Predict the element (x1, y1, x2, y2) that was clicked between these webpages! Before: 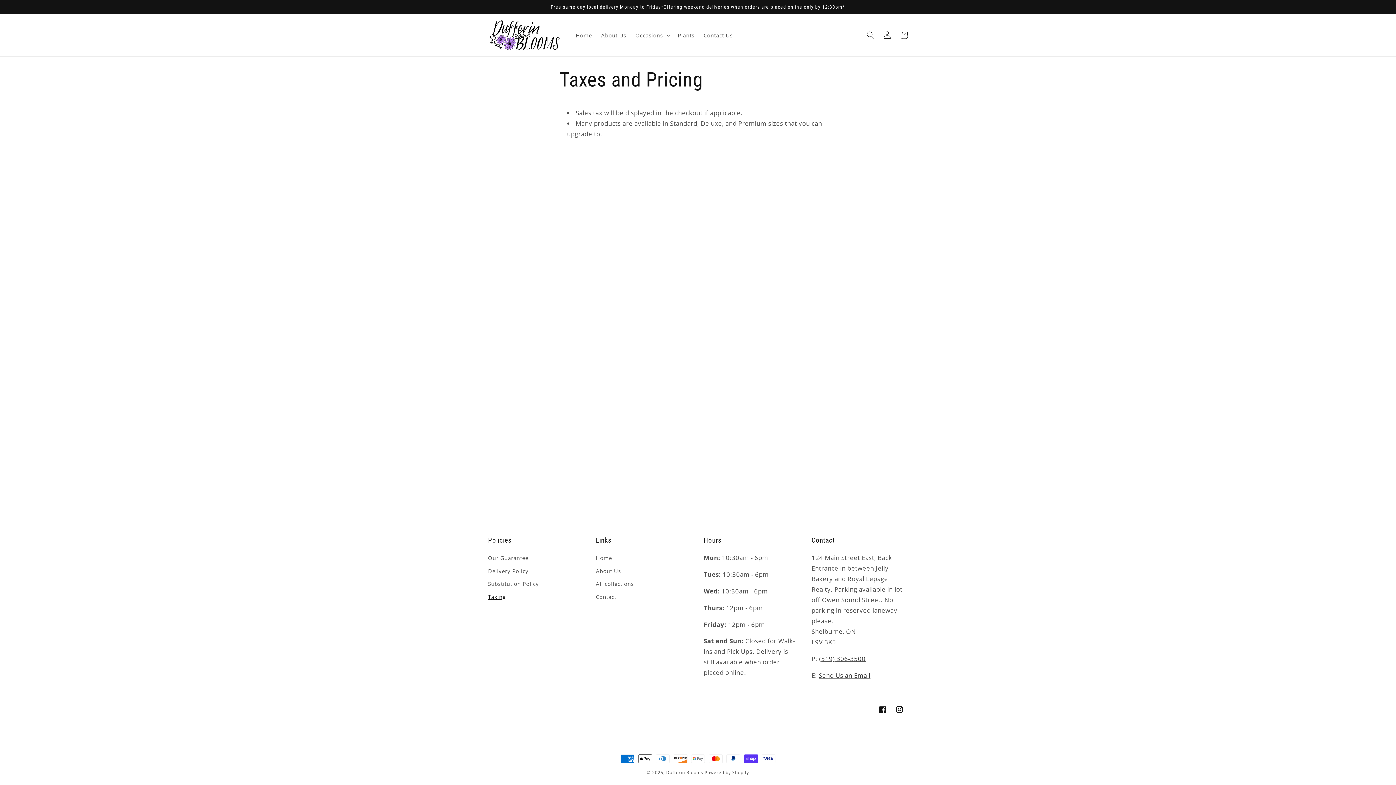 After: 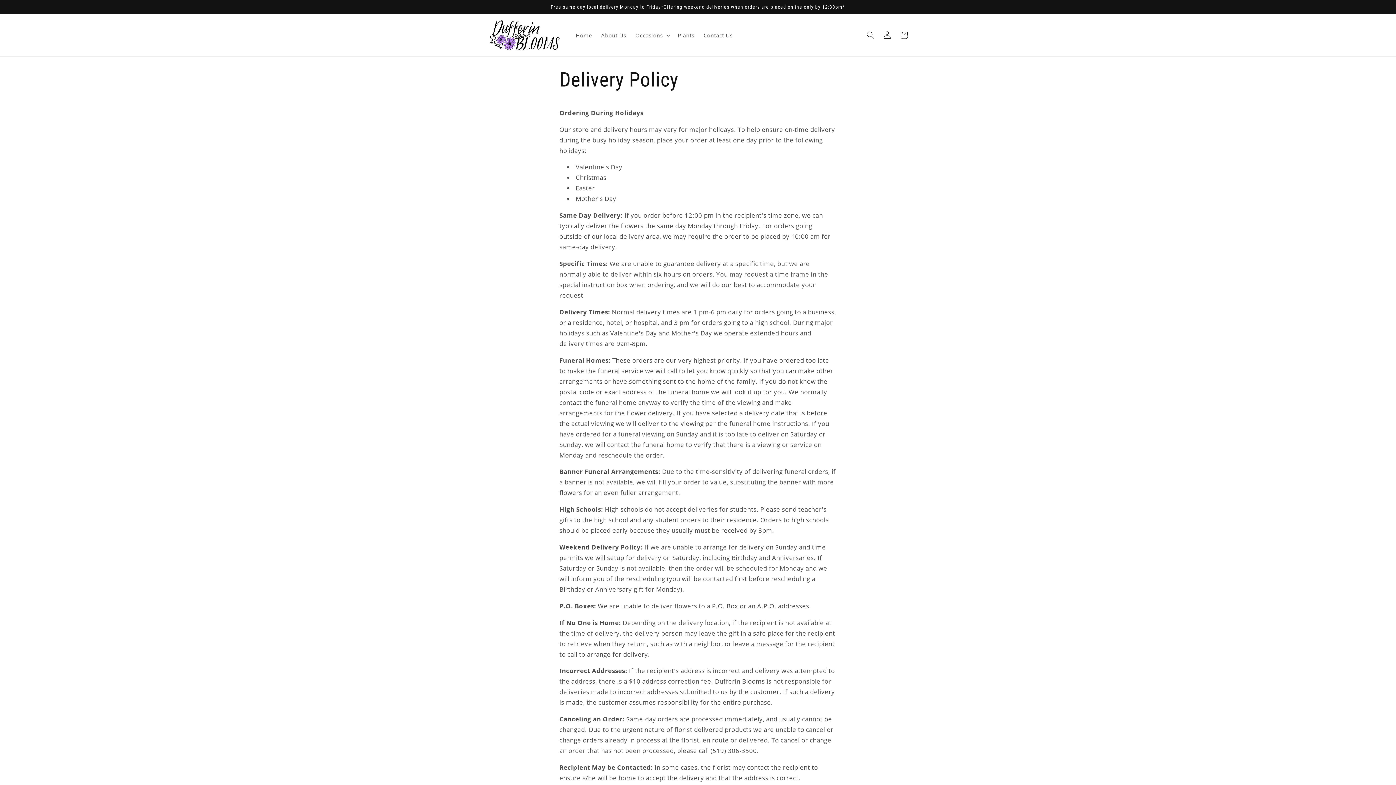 Action: label: Delivery Policy bbox: (488, 564, 528, 577)